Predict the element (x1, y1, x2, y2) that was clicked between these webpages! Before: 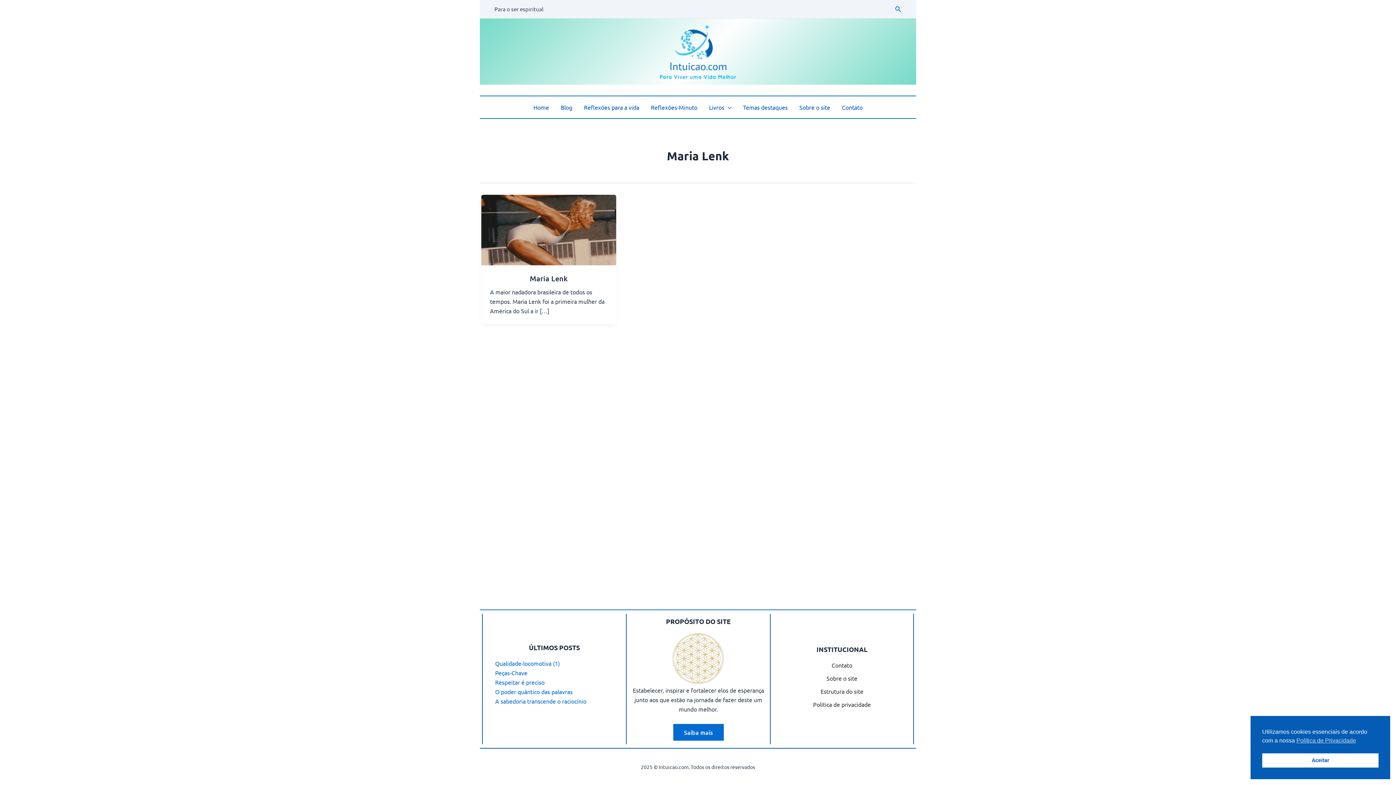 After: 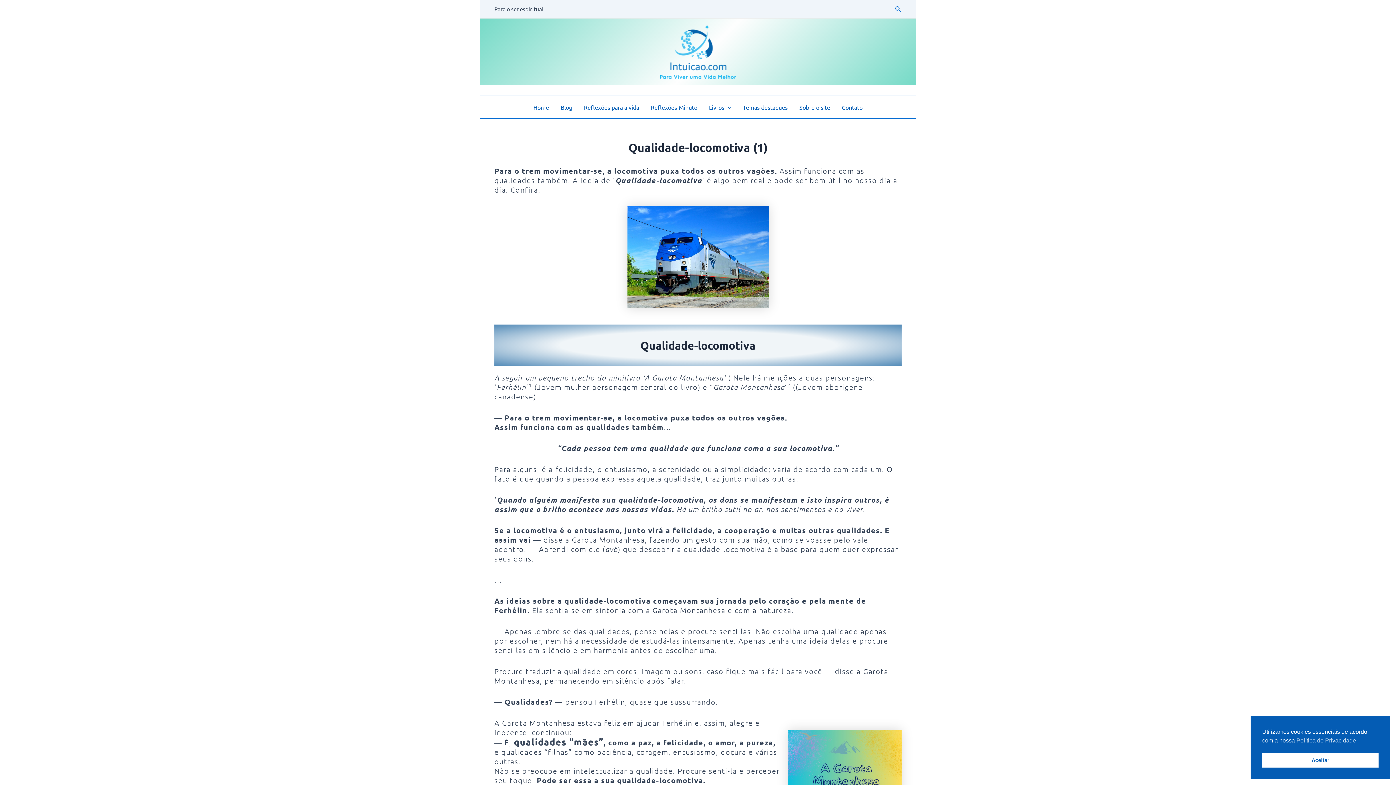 Action: label: Qualidade-locomotiva (1) bbox: (495, 660, 560, 667)